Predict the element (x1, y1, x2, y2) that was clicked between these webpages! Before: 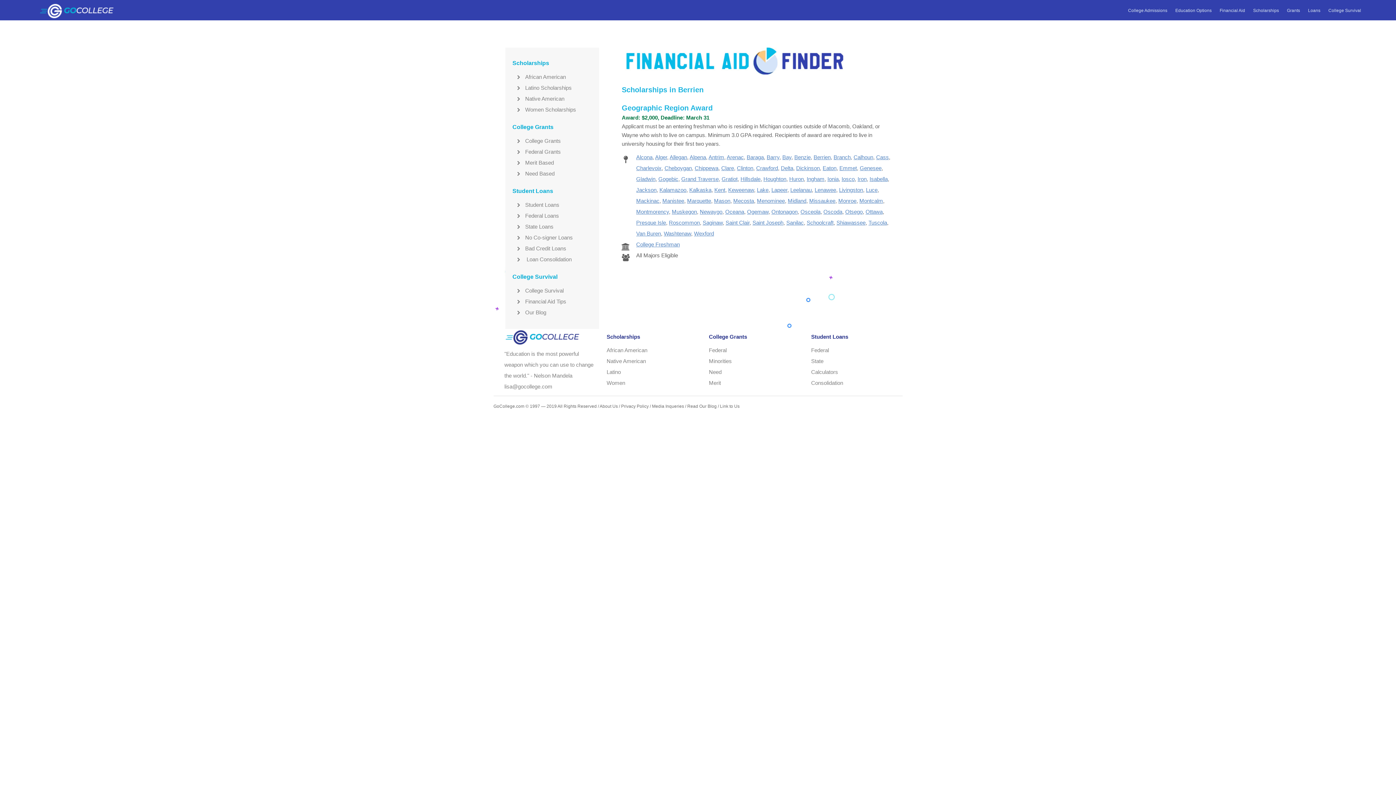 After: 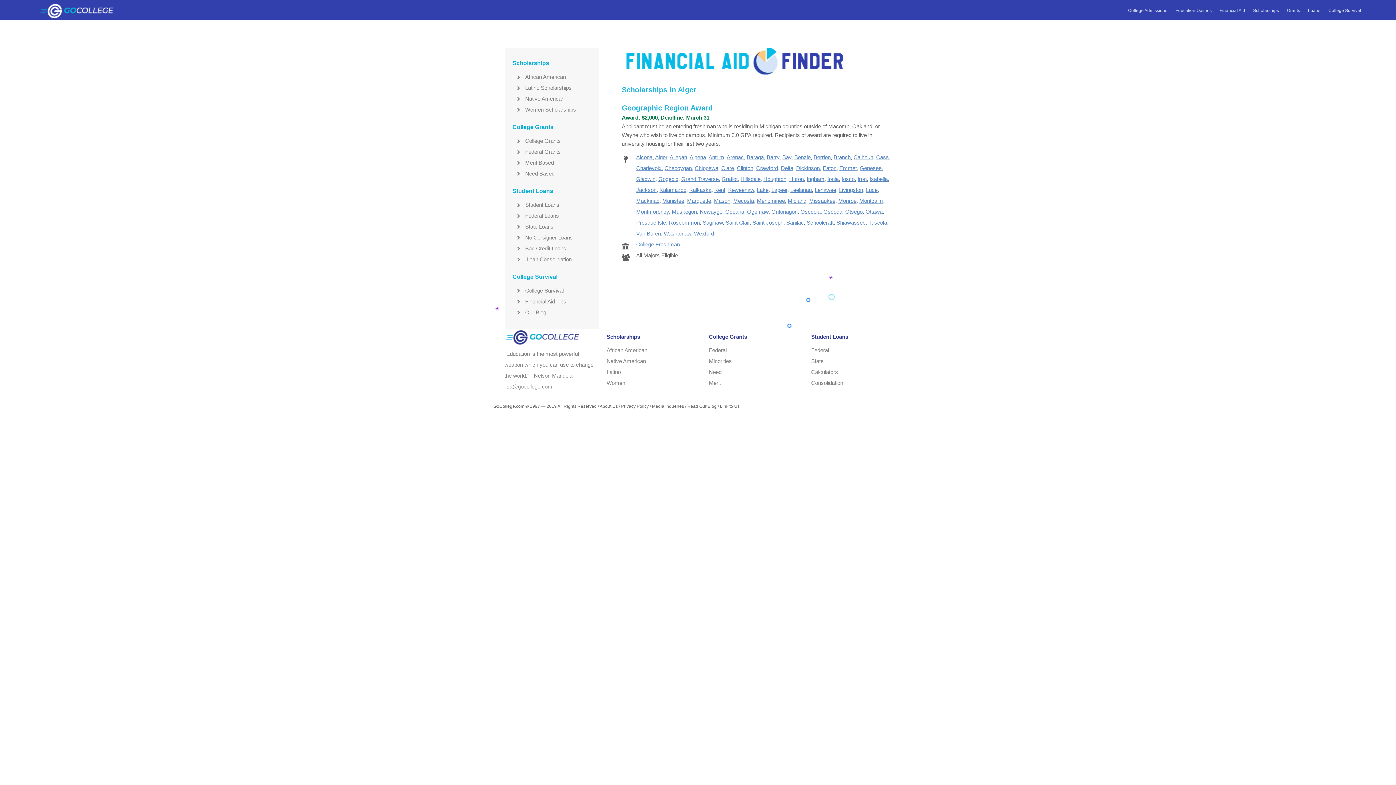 Action: label: Alger bbox: (655, 154, 667, 160)